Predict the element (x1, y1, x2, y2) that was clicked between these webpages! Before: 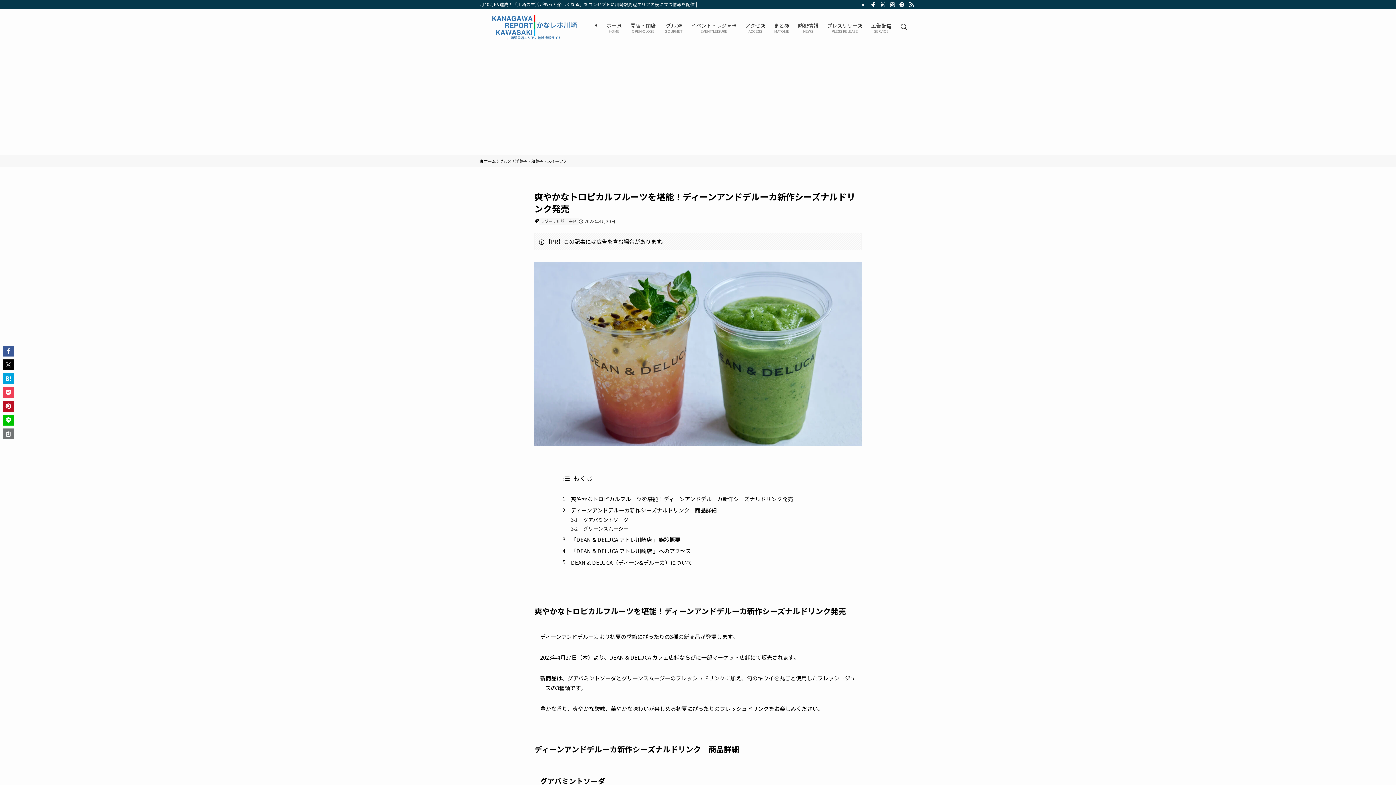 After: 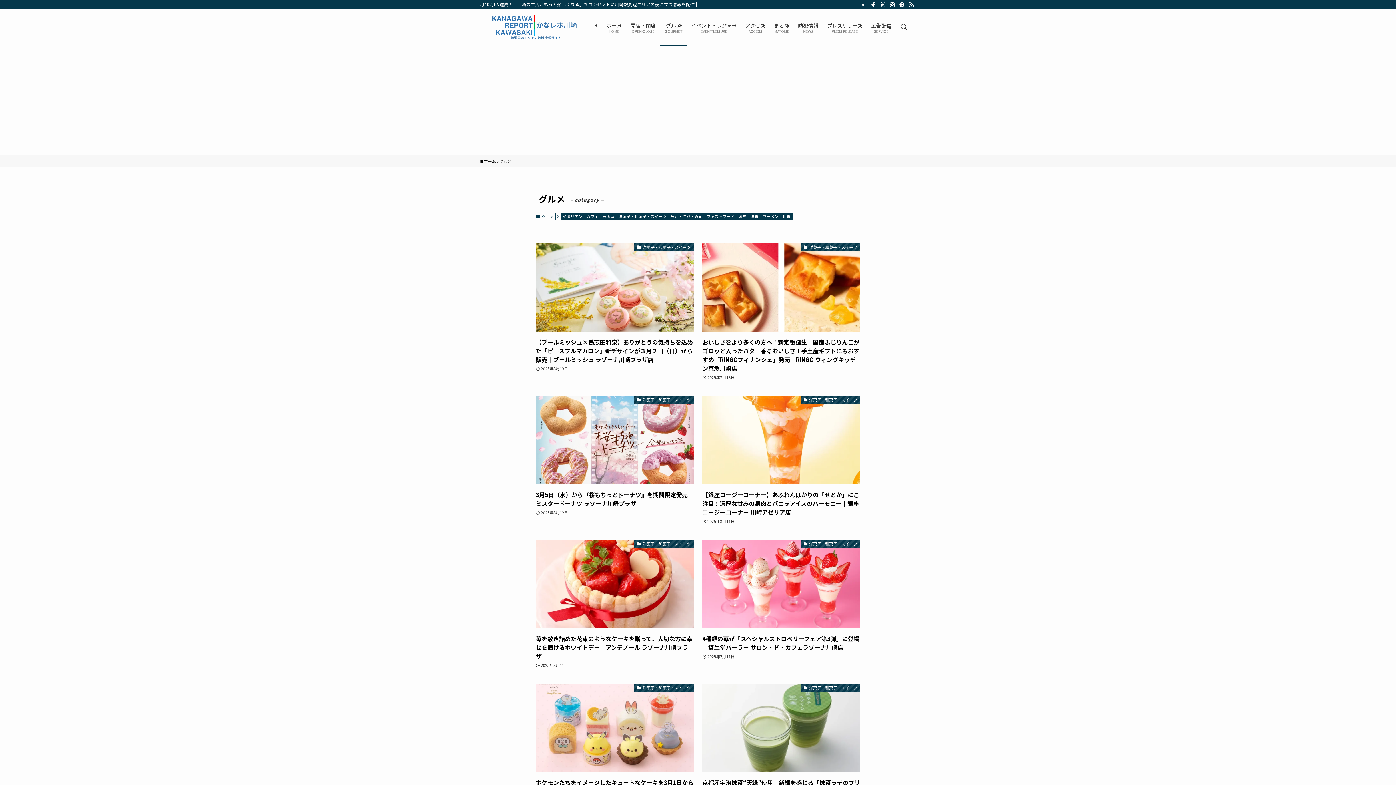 Action: bbox: (499, 49, 511, 55) label: グルメ